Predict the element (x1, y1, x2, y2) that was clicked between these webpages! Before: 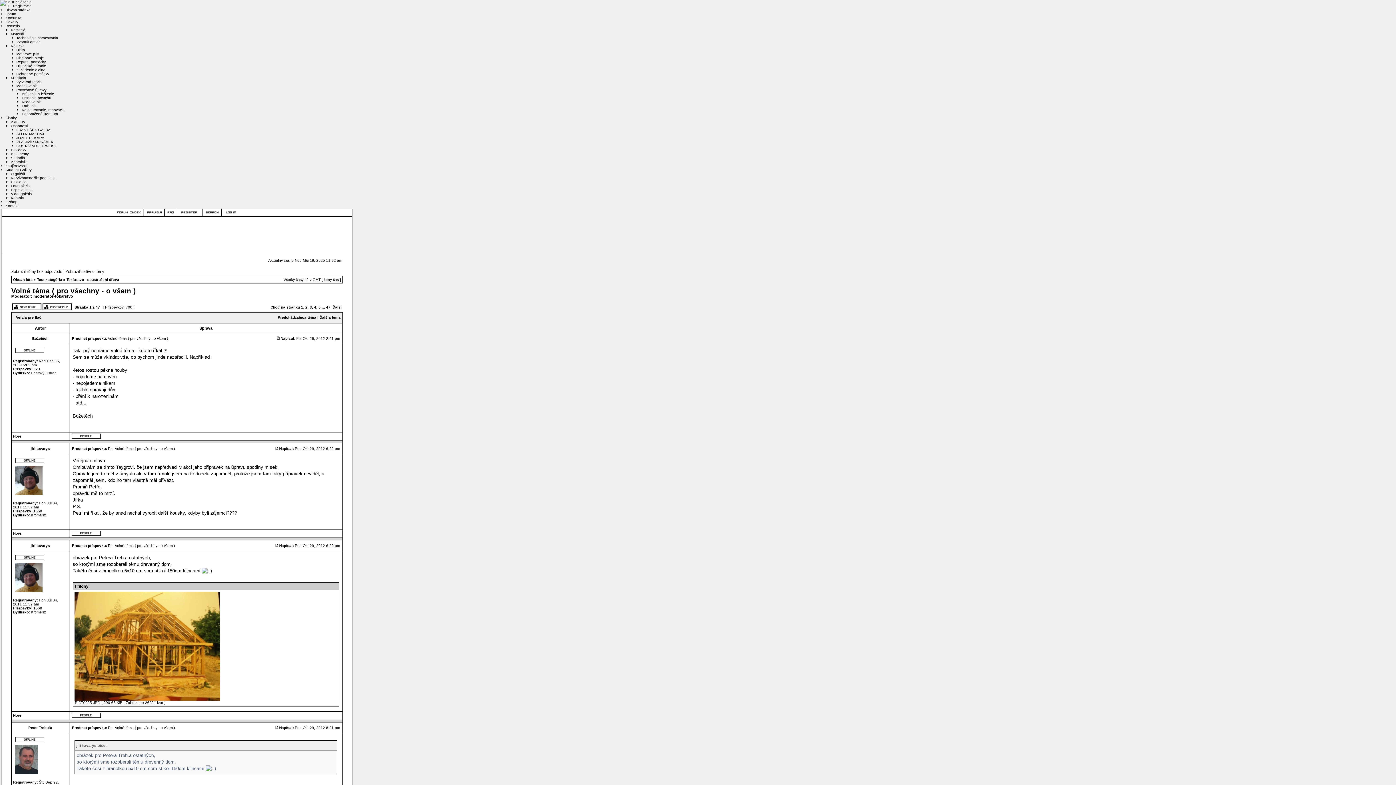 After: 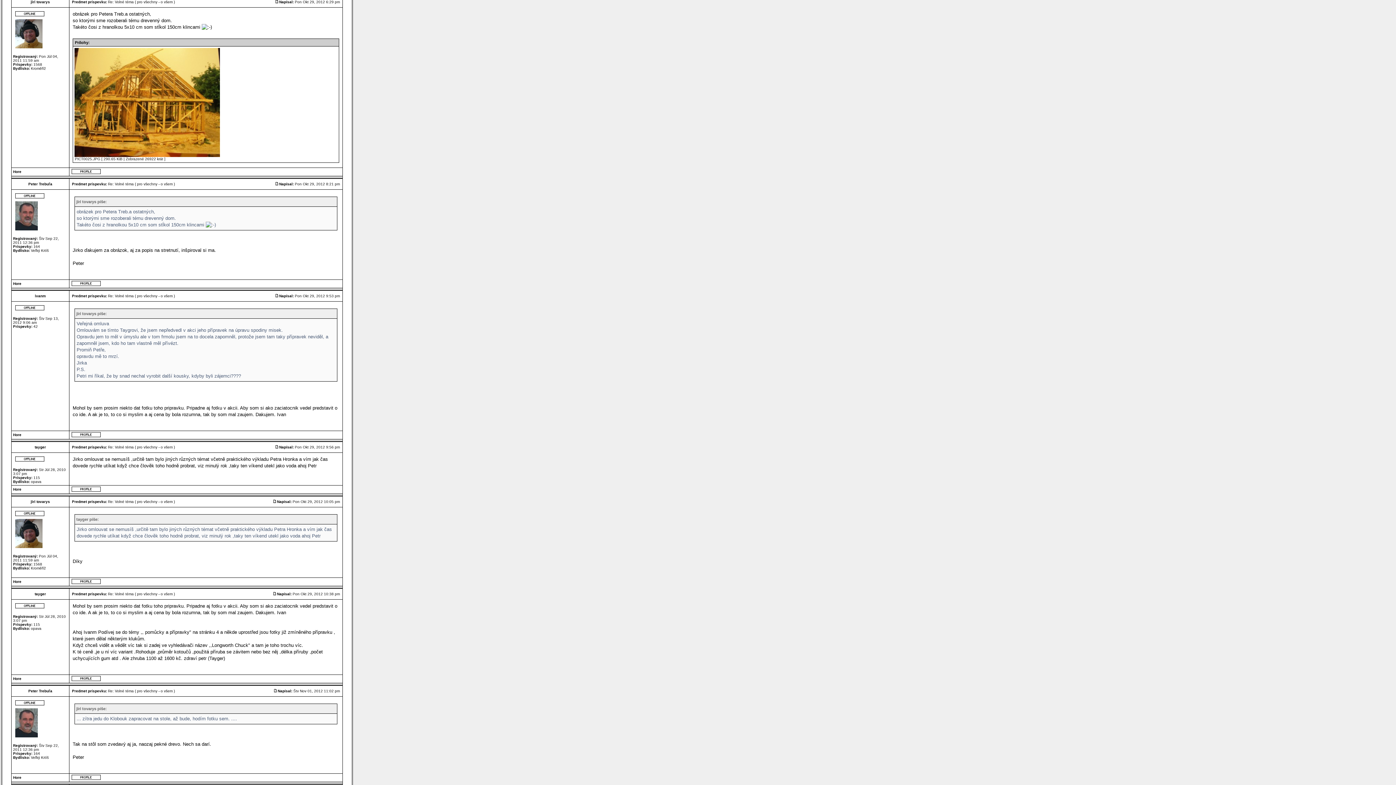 Action: bbox: (274, 544, 279, 548)